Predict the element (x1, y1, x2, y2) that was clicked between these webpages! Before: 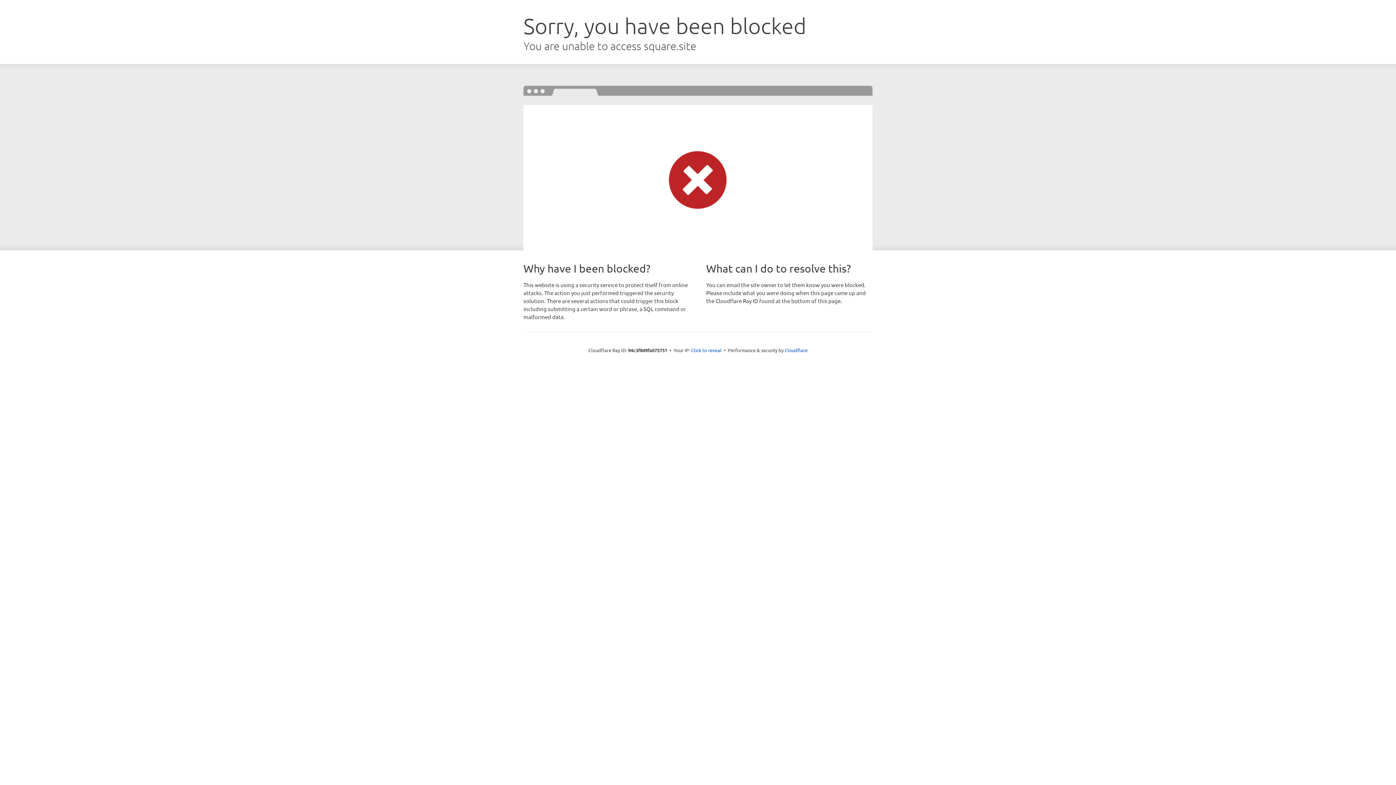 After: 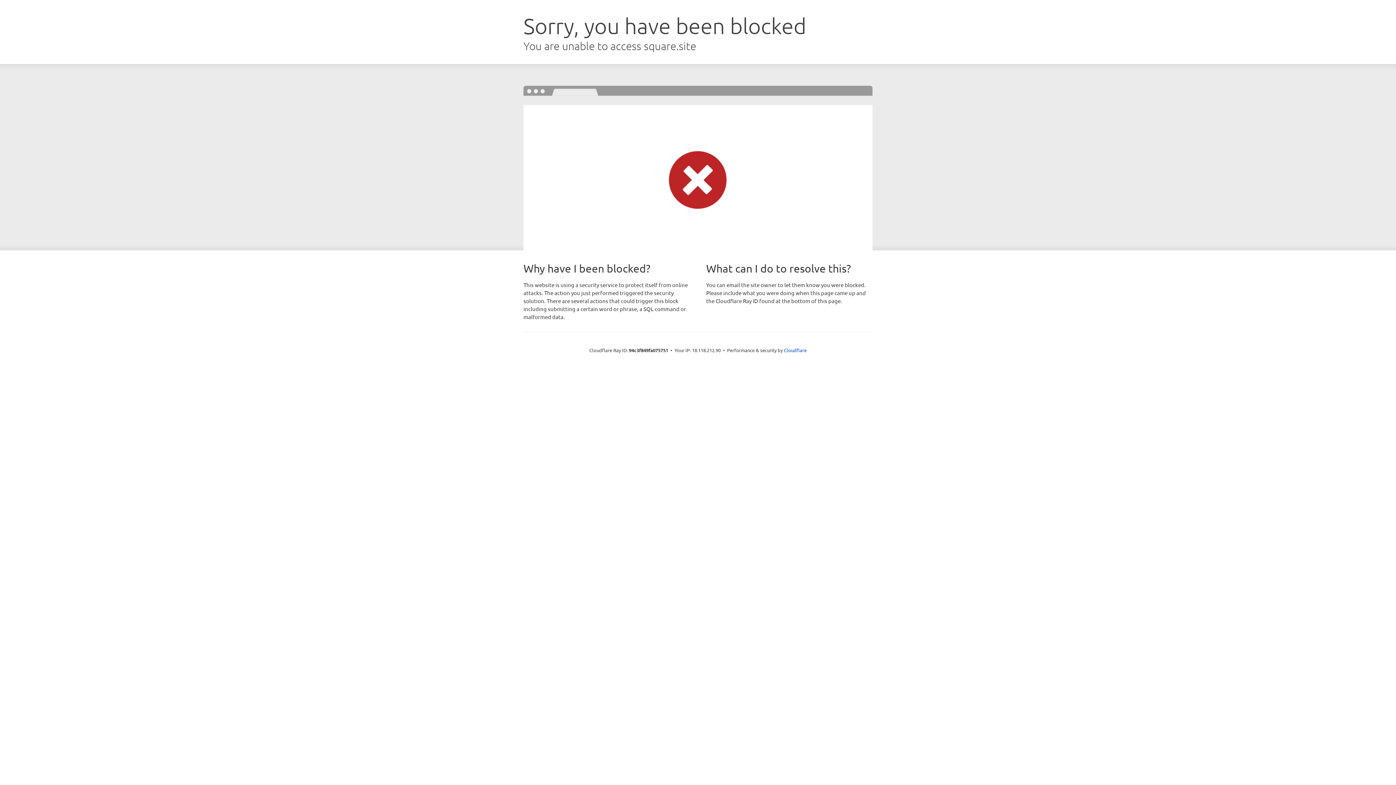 Action: bbox: (691, 346, 721, 353) label: Click to reveal